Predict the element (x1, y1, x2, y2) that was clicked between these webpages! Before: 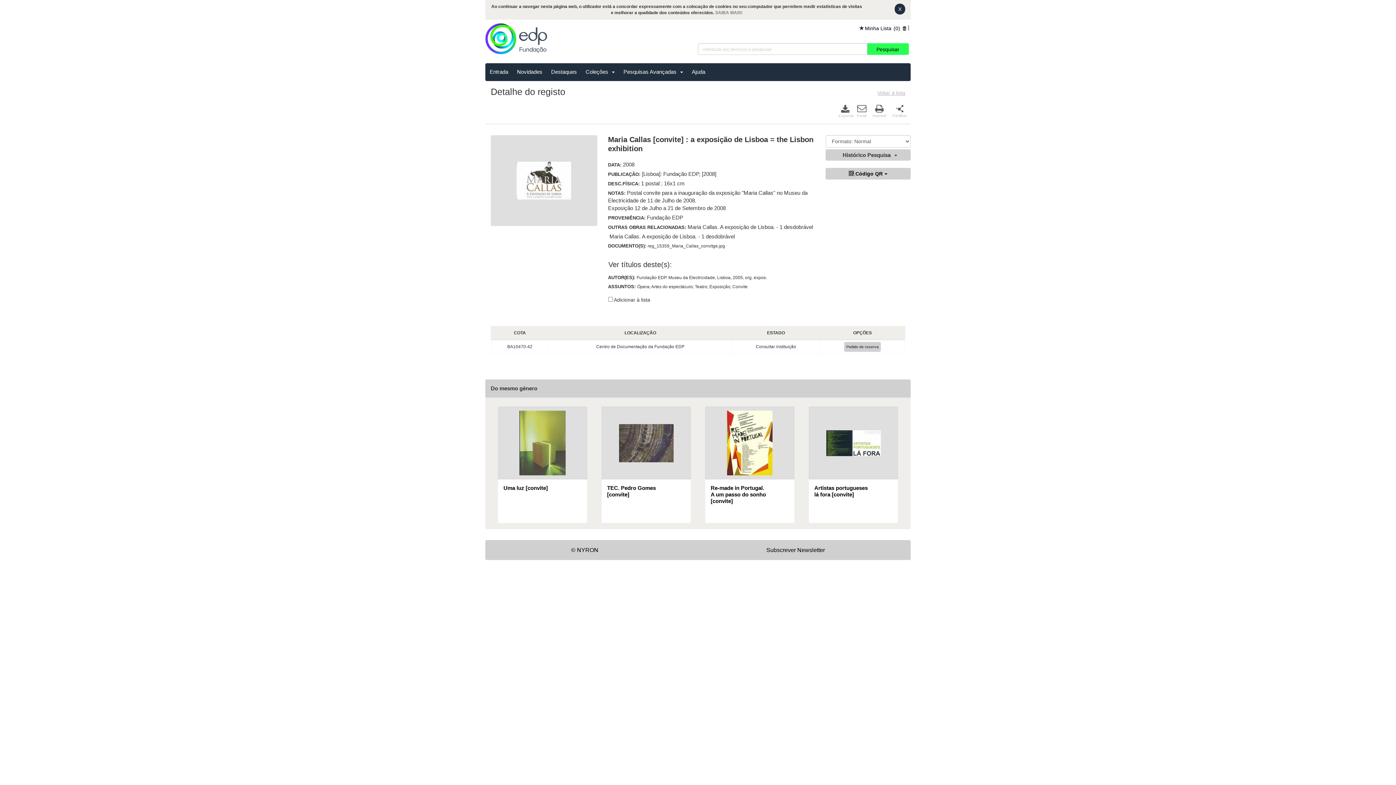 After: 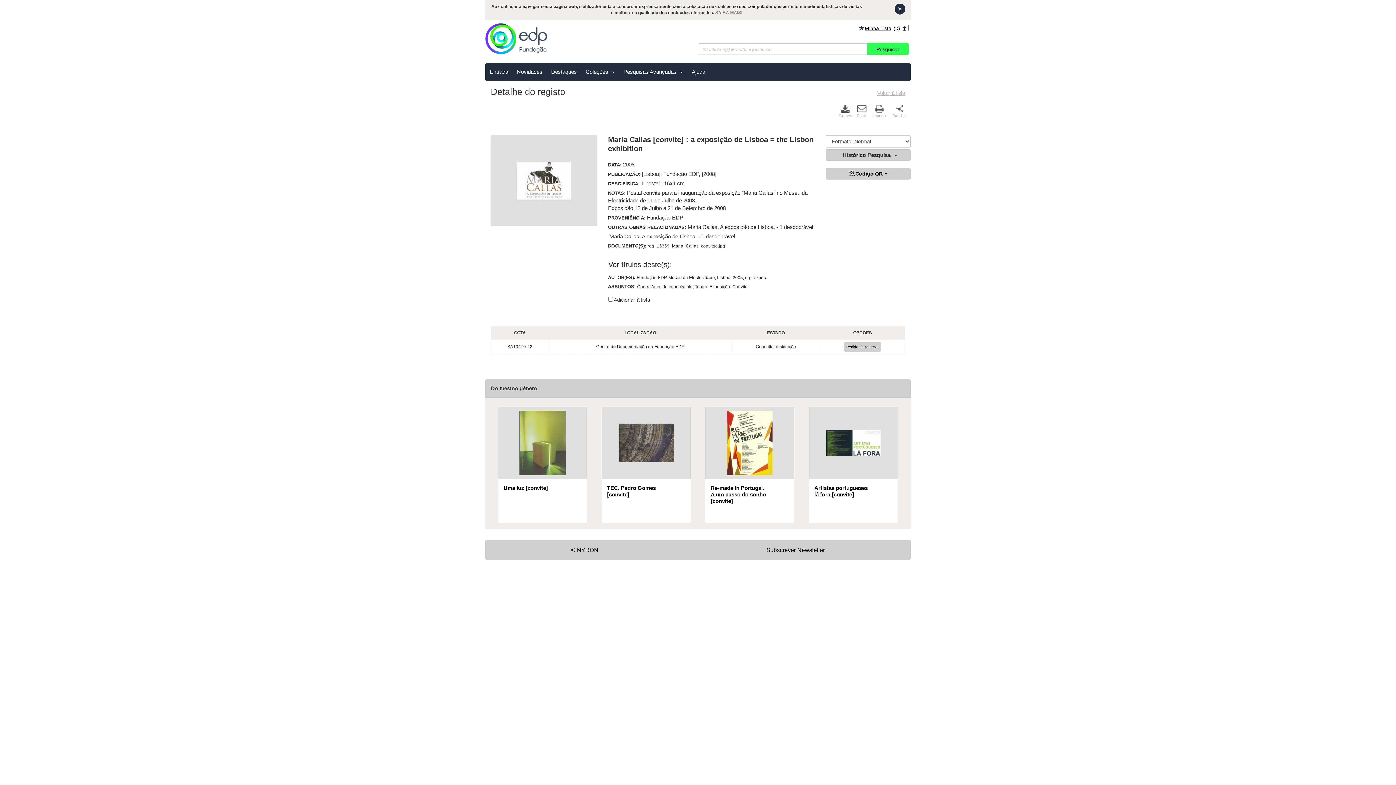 Action: bbox: (862, 6, 893, 11) label: Minha Lista